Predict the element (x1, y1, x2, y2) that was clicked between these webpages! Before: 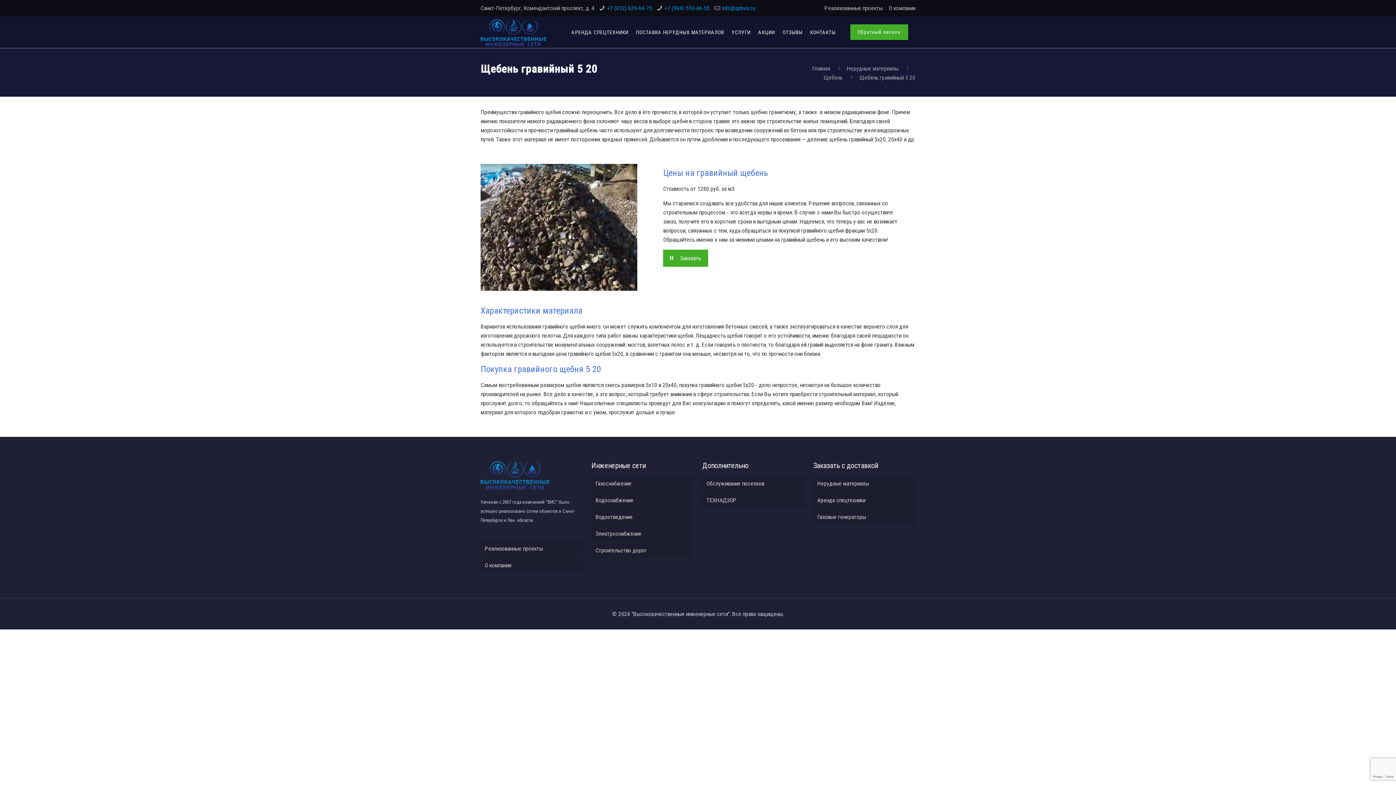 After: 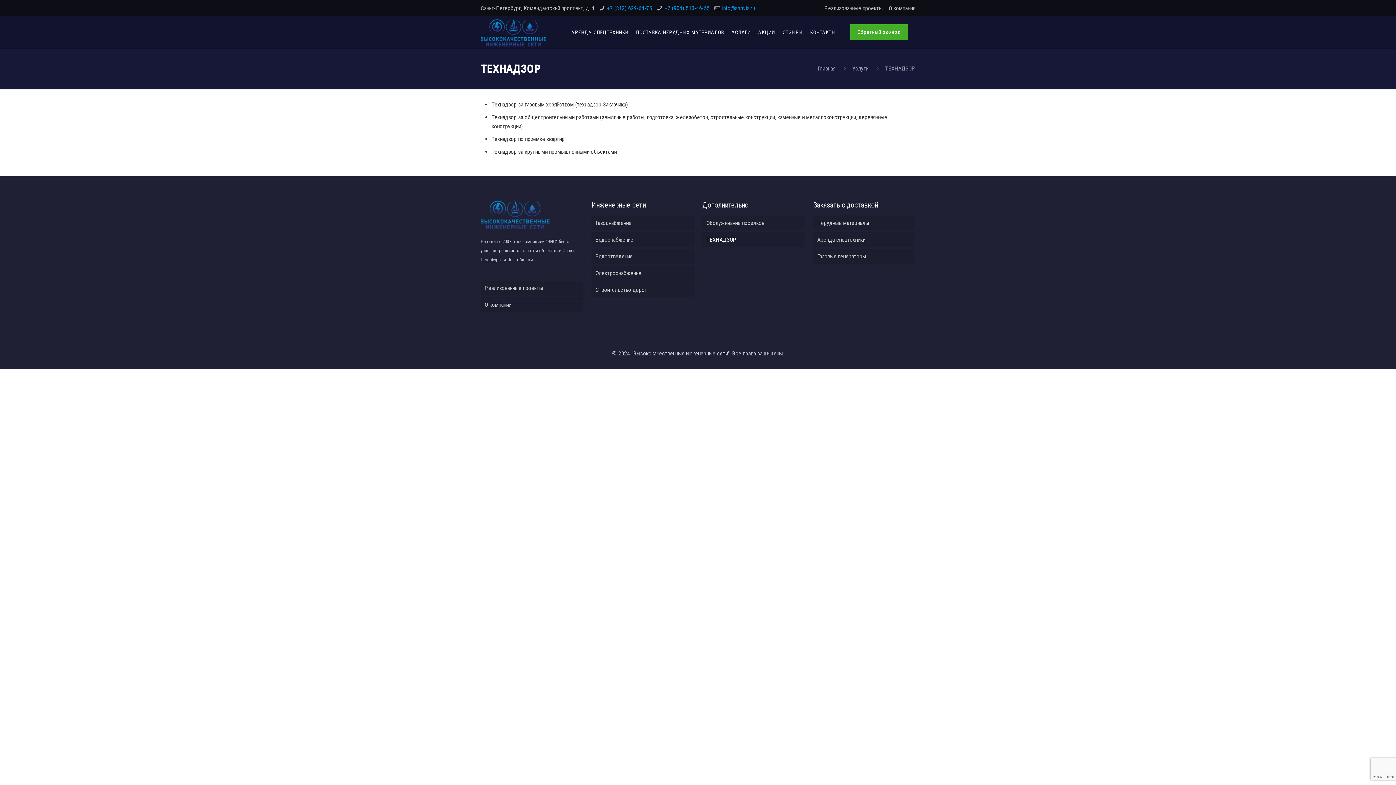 Action: bbox: (702, 493, 804, 508) label: ТЕХНАДЗОР